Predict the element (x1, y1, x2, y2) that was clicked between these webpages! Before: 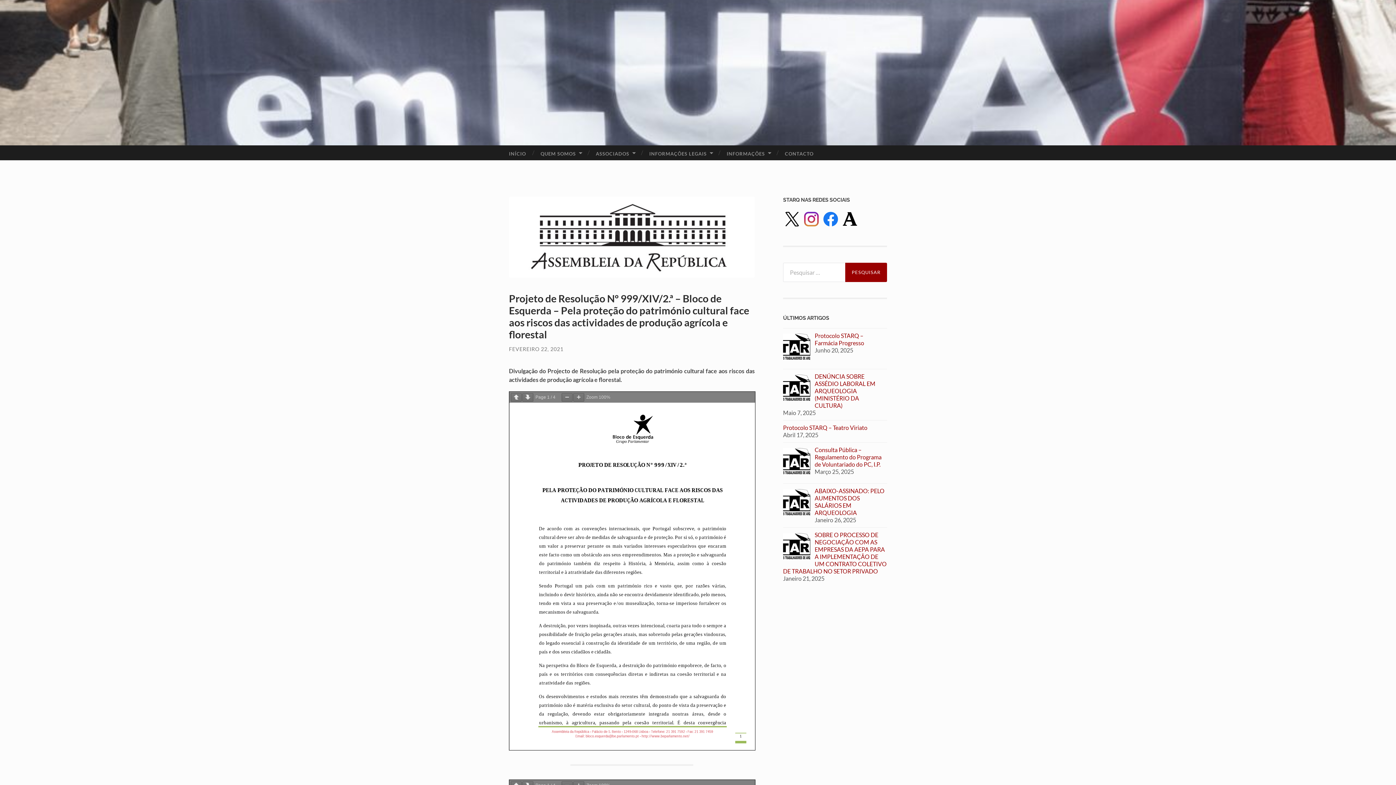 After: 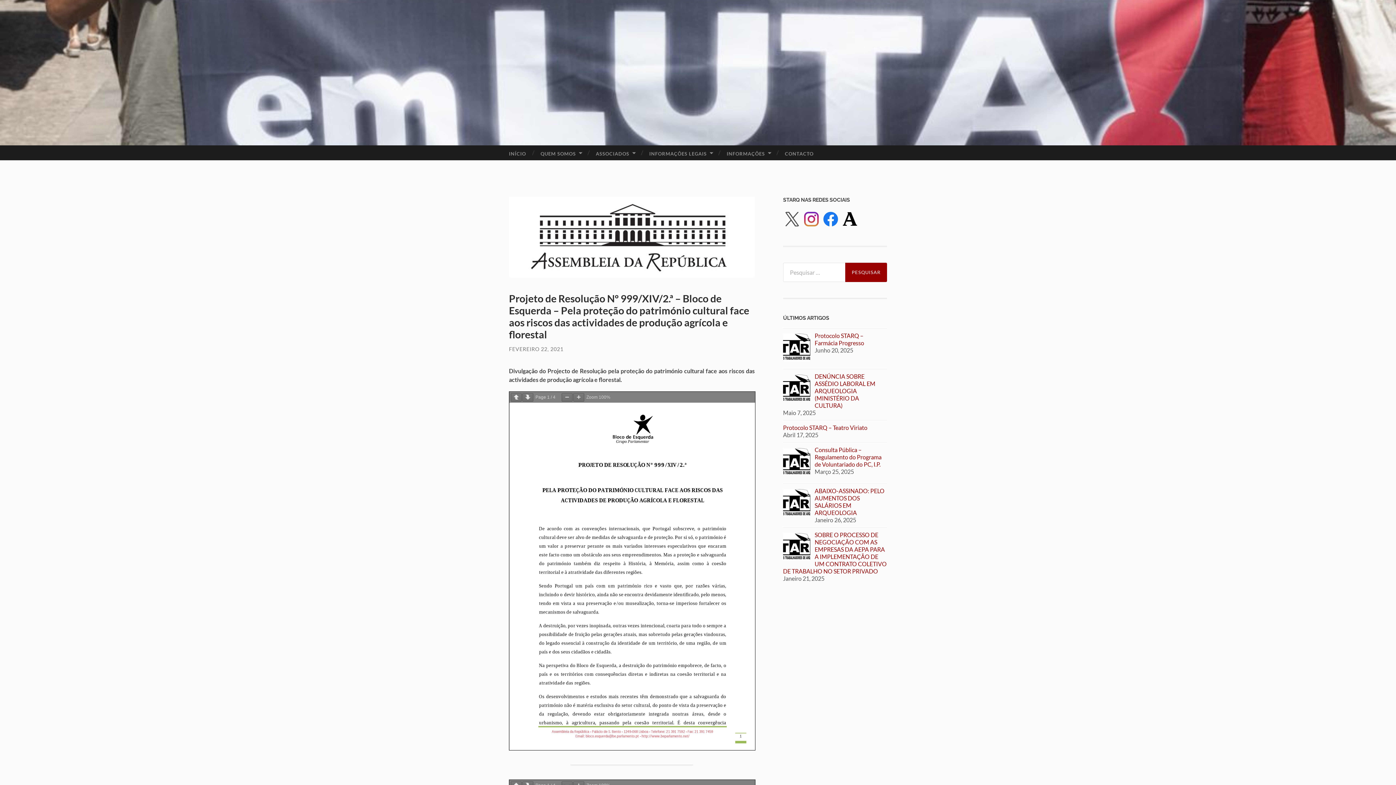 Action: bbox: (783, 222, 801, 229)